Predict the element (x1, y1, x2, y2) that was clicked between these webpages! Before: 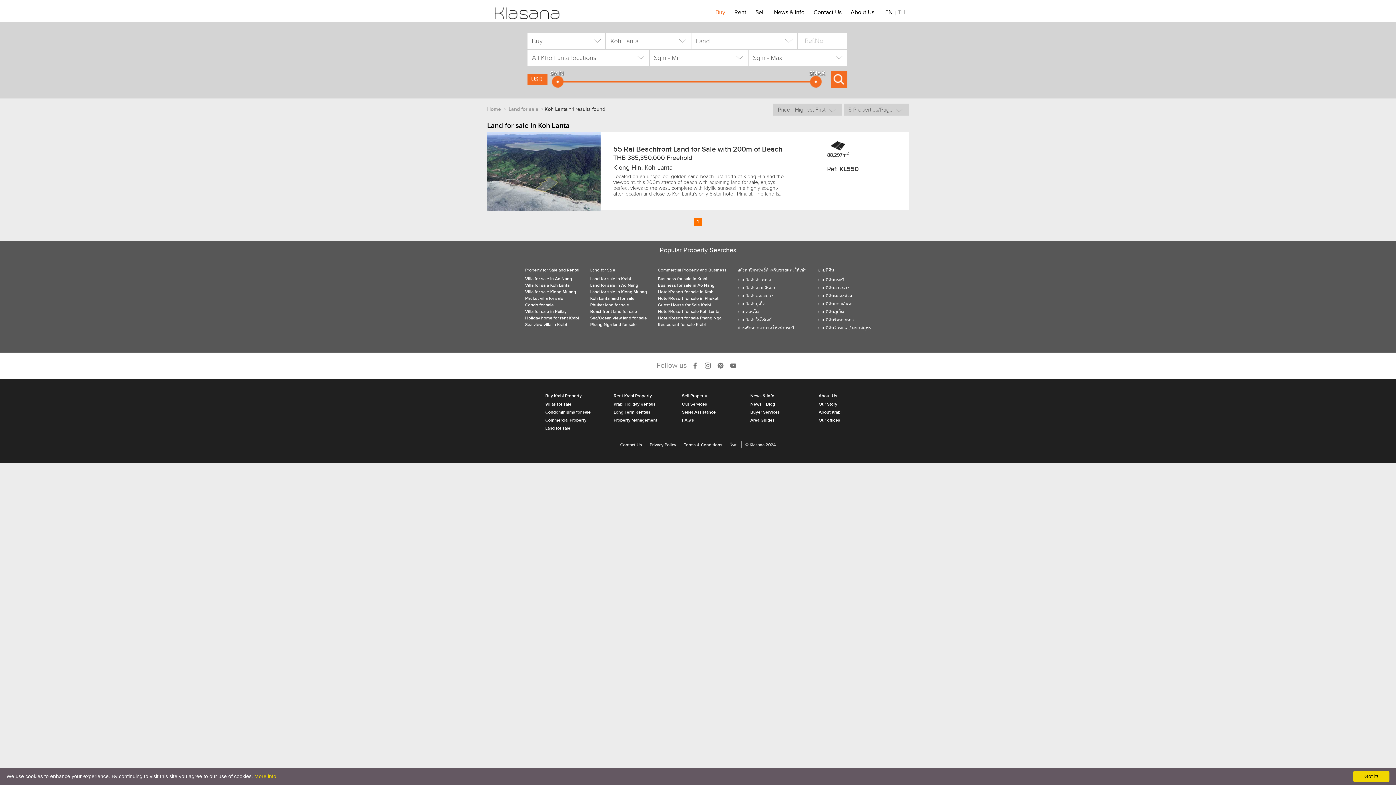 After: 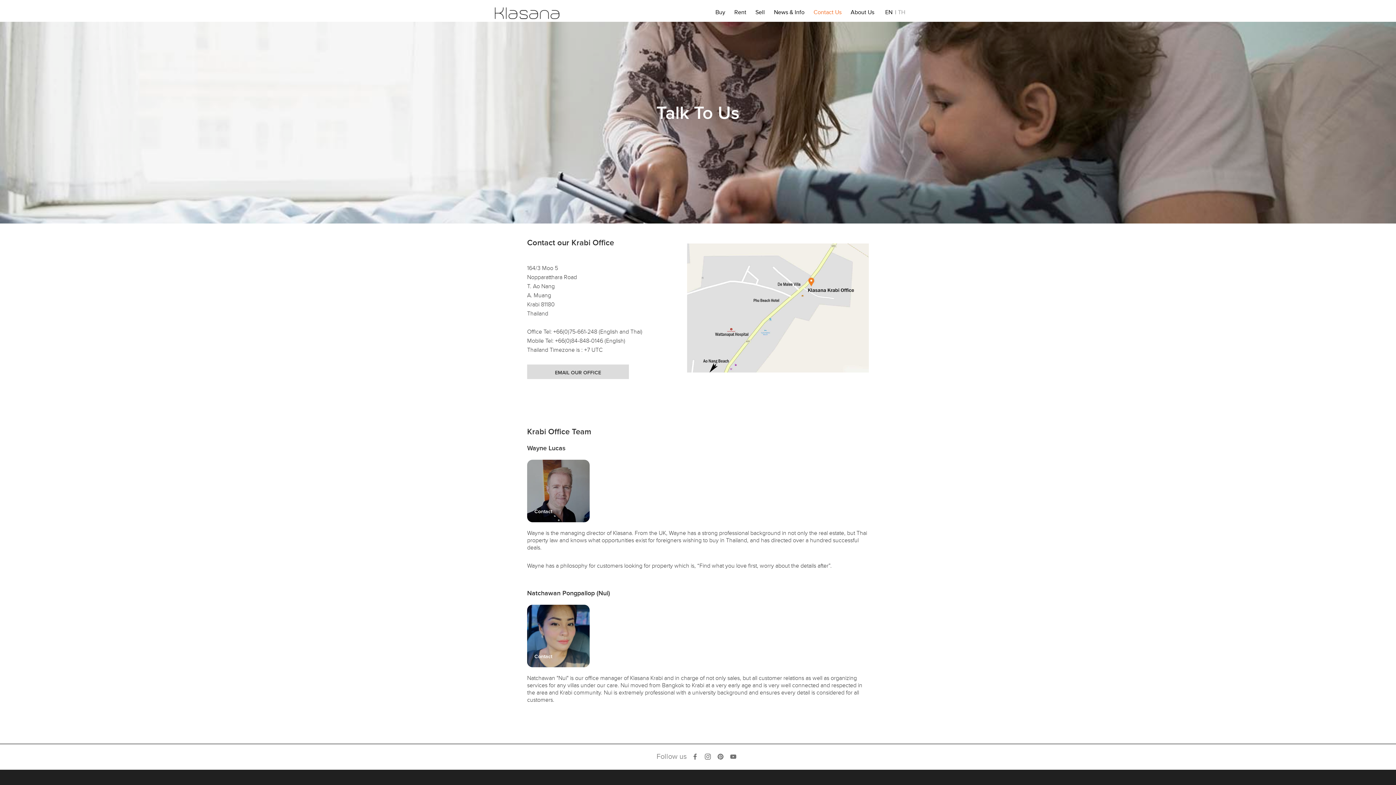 Action: bbox: (620, 442, 642, 448) label: Contact Us